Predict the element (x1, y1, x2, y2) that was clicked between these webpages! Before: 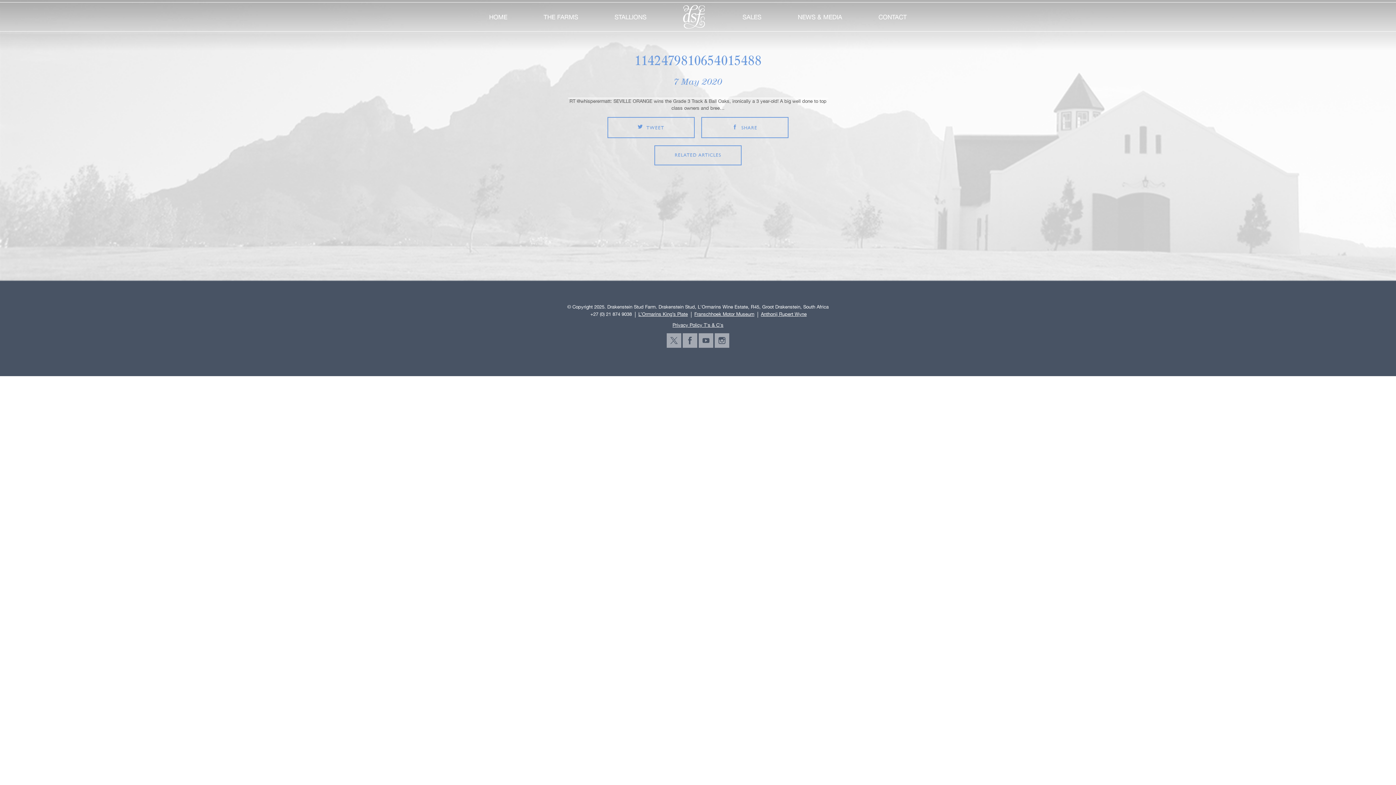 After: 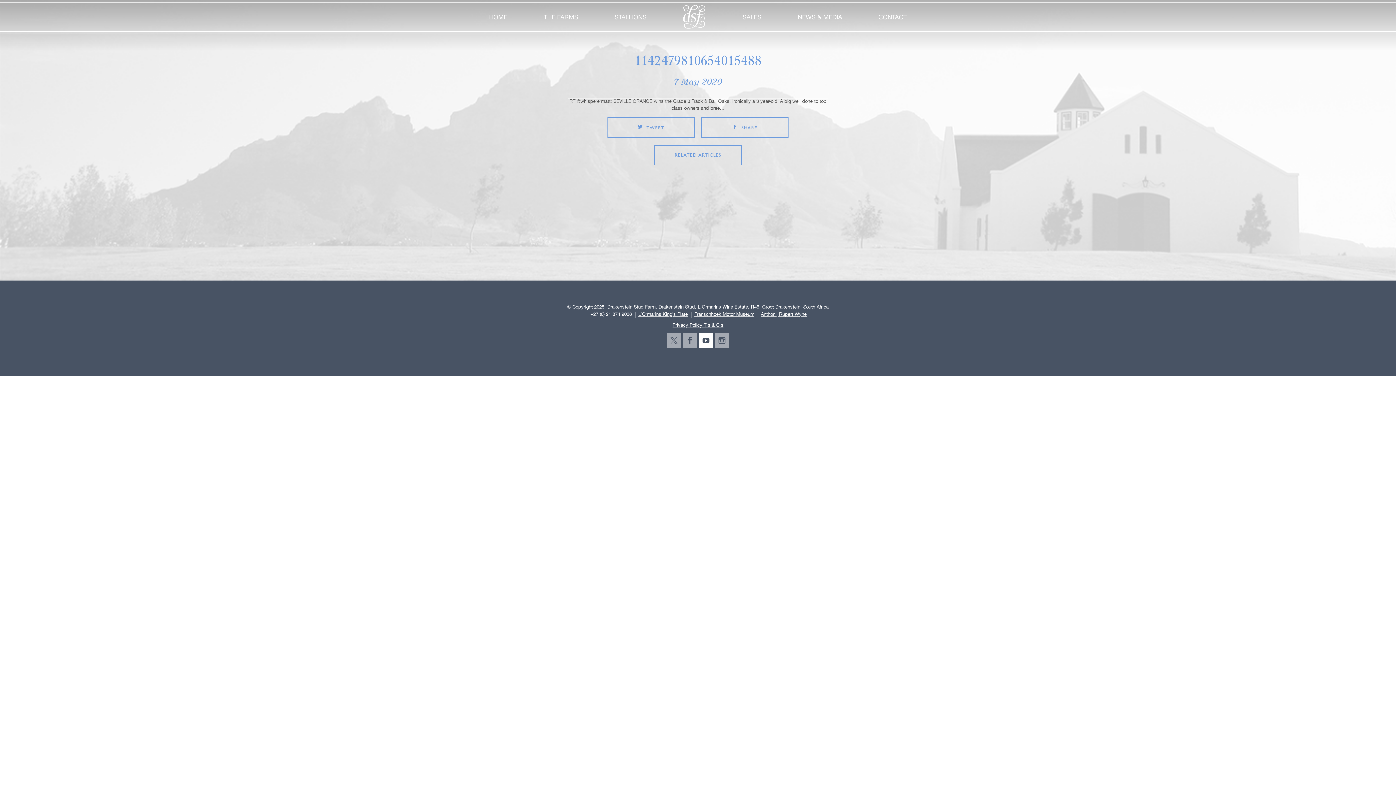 Action: bbox: (698, 333, 713, 348) label: youtube